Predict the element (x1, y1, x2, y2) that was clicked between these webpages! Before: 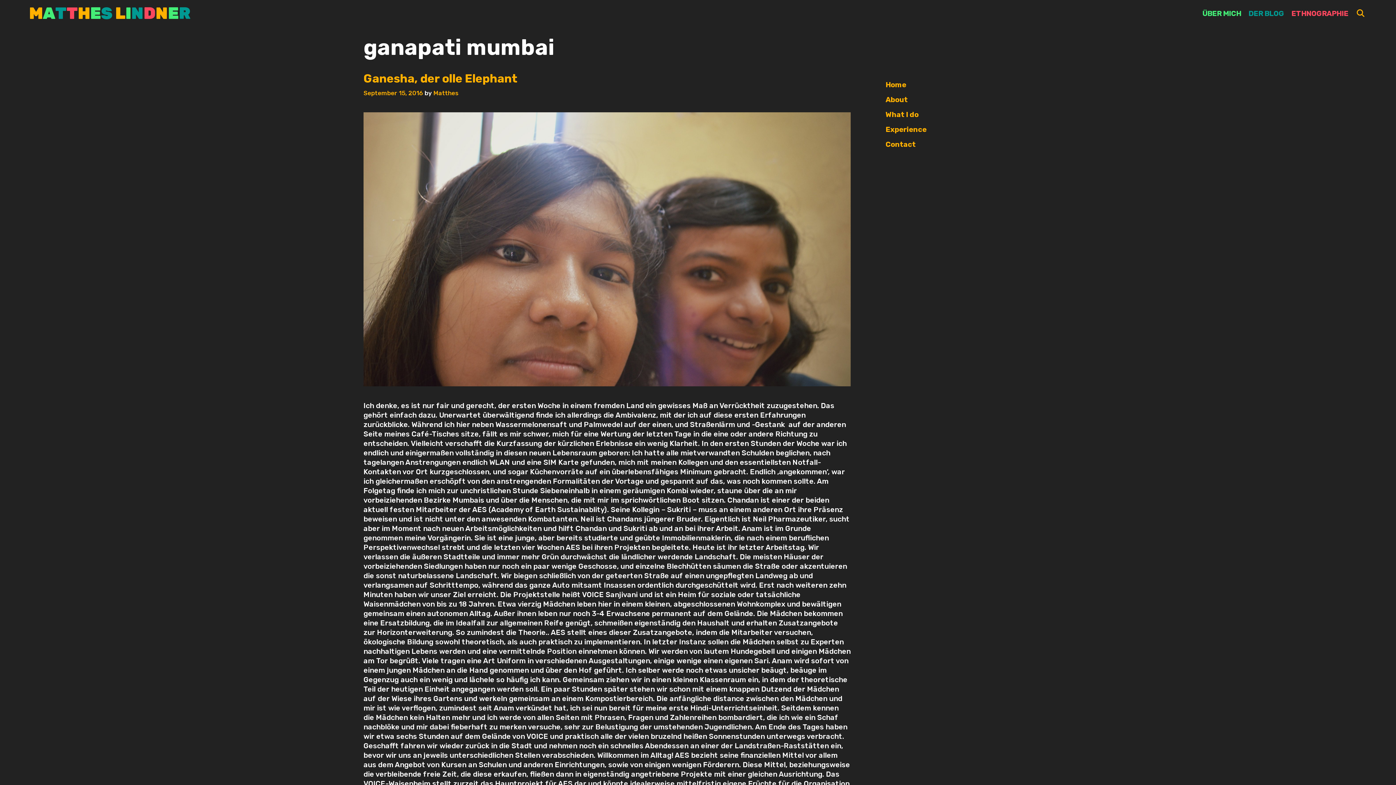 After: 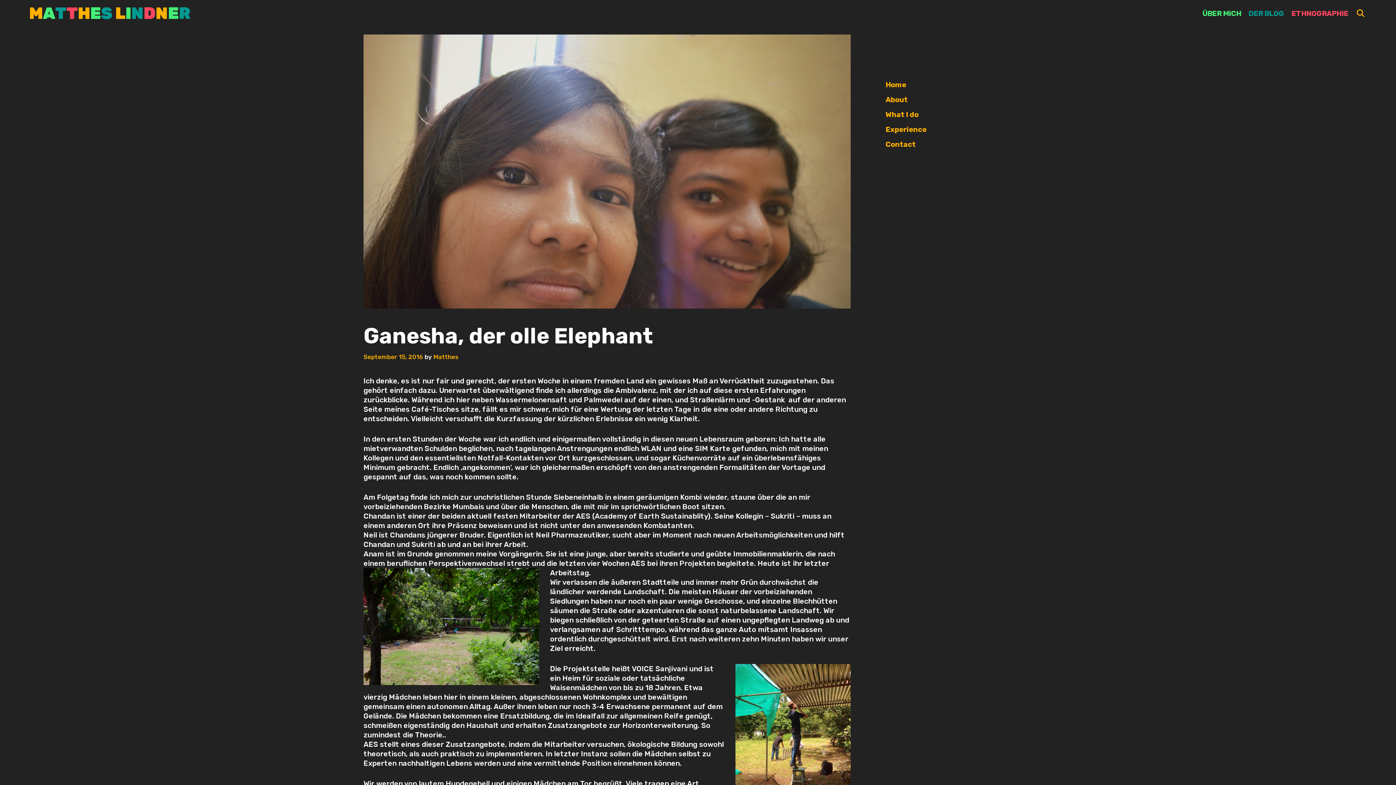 Action: label: September 15, 2016 bbox: (363, 89, 423, 96)